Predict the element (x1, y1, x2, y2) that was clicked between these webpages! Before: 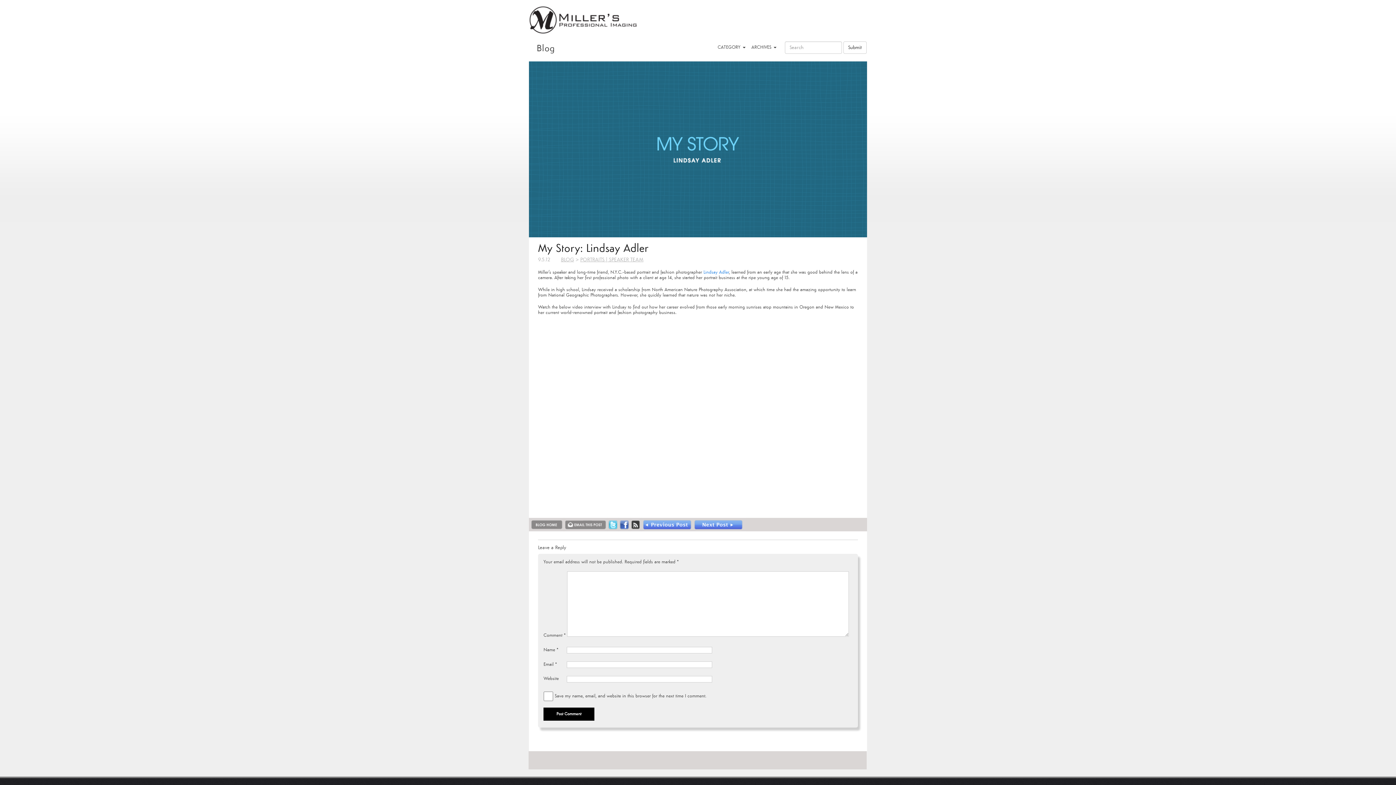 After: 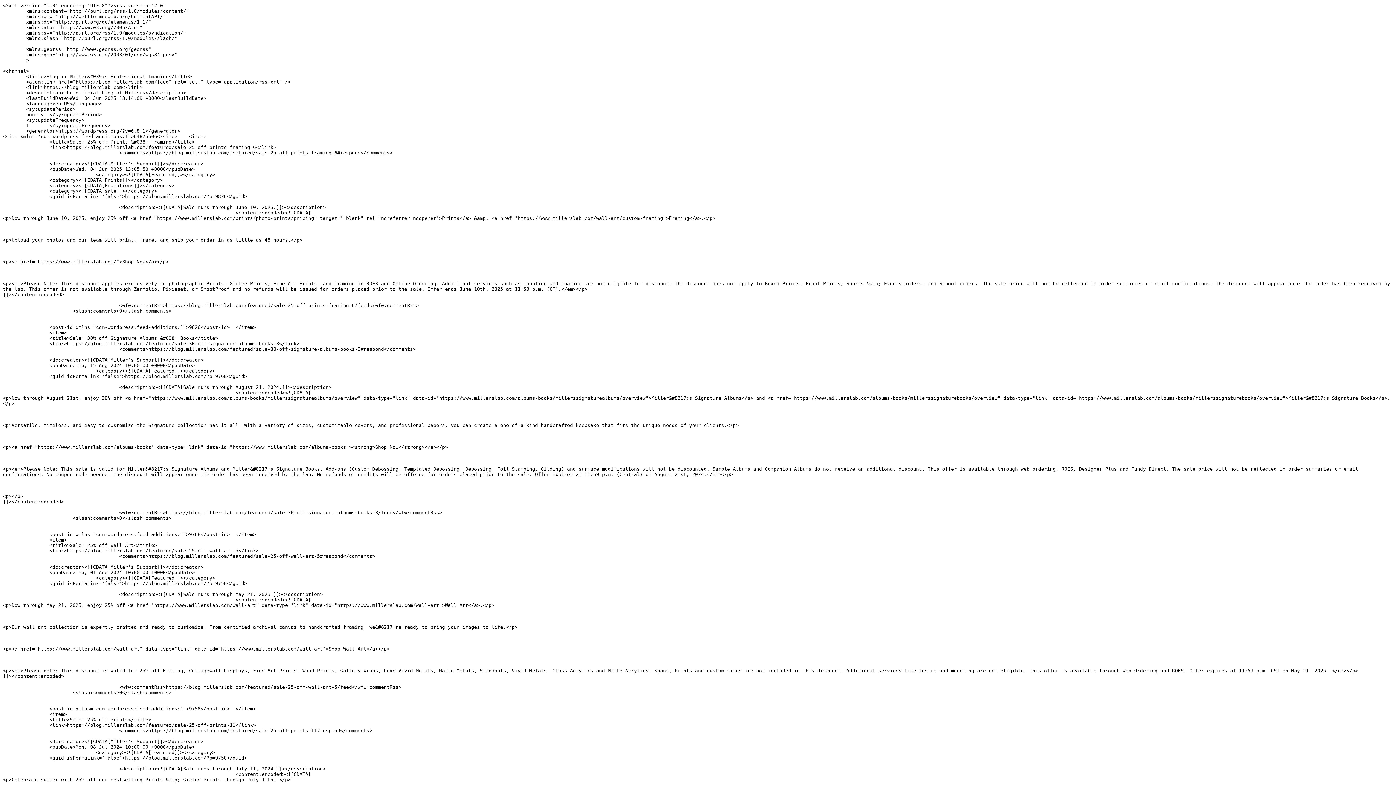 Action: bbox: (631, 522, 641, 527)